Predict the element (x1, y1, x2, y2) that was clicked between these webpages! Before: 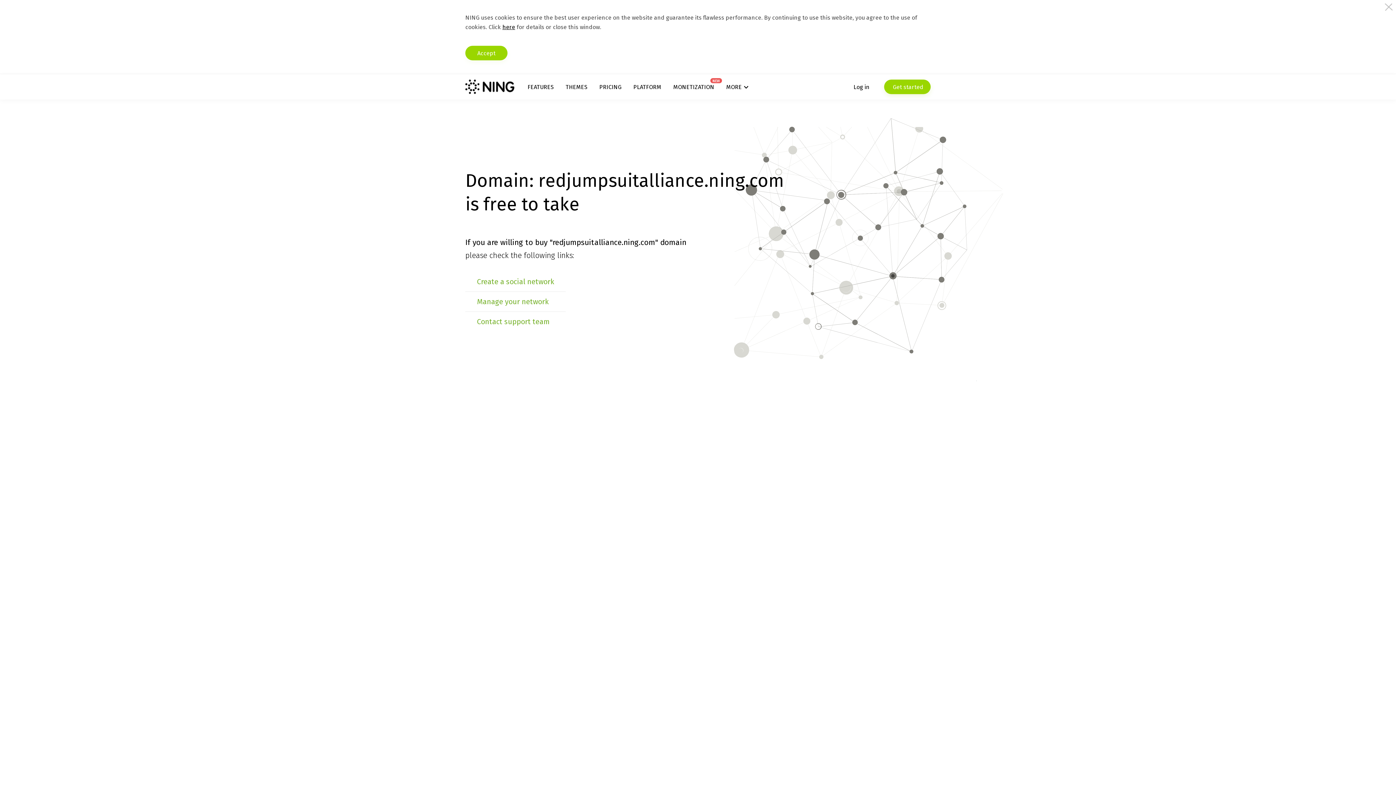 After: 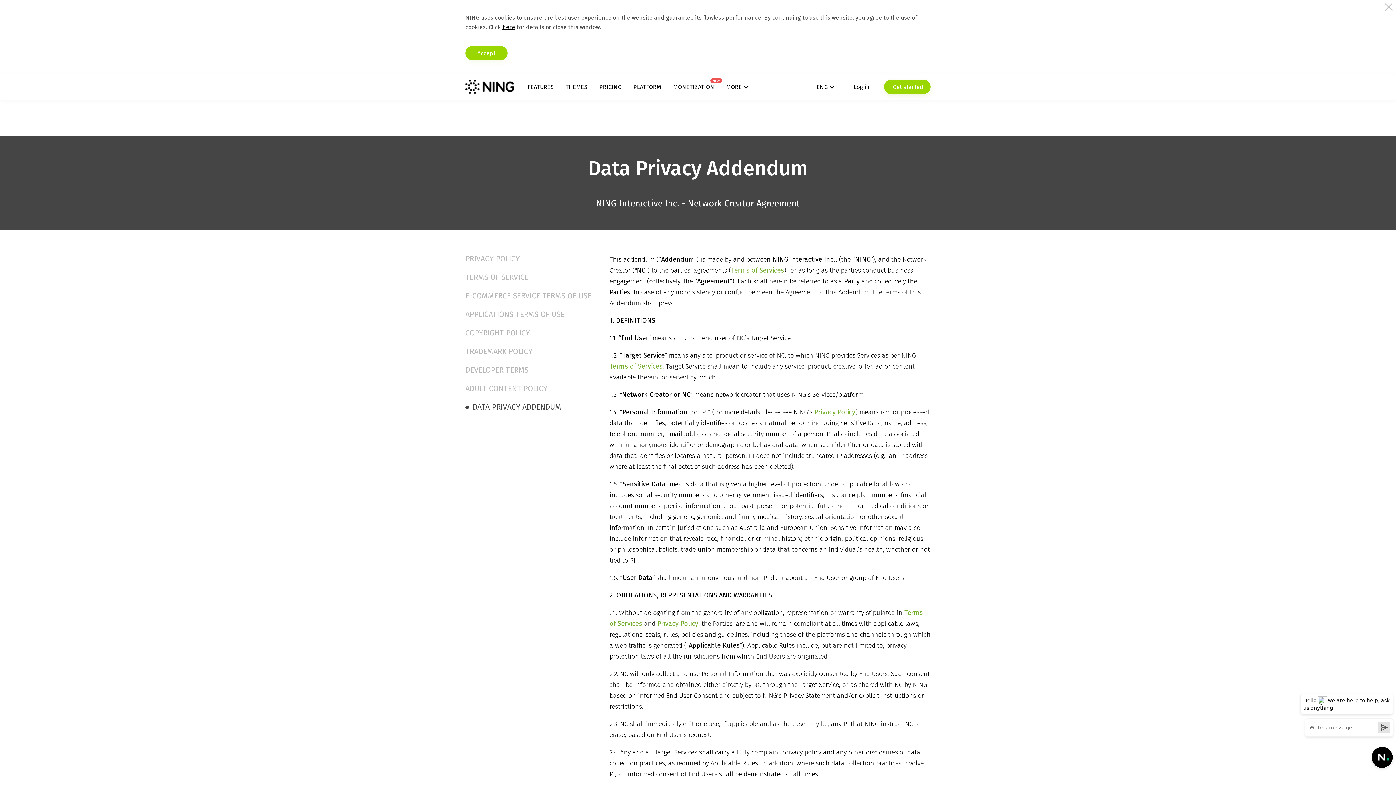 Action: label: here bbox: (502, 23, 515, 30)